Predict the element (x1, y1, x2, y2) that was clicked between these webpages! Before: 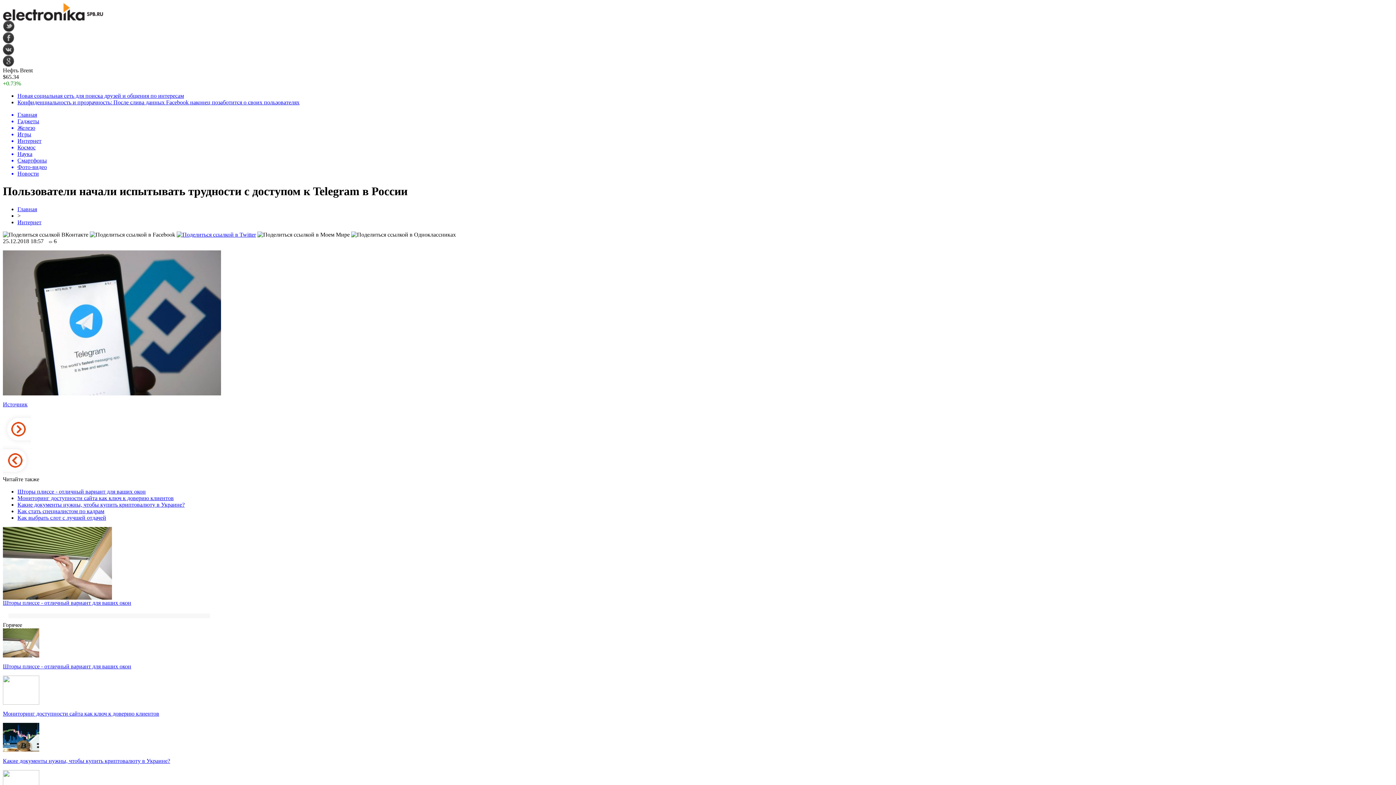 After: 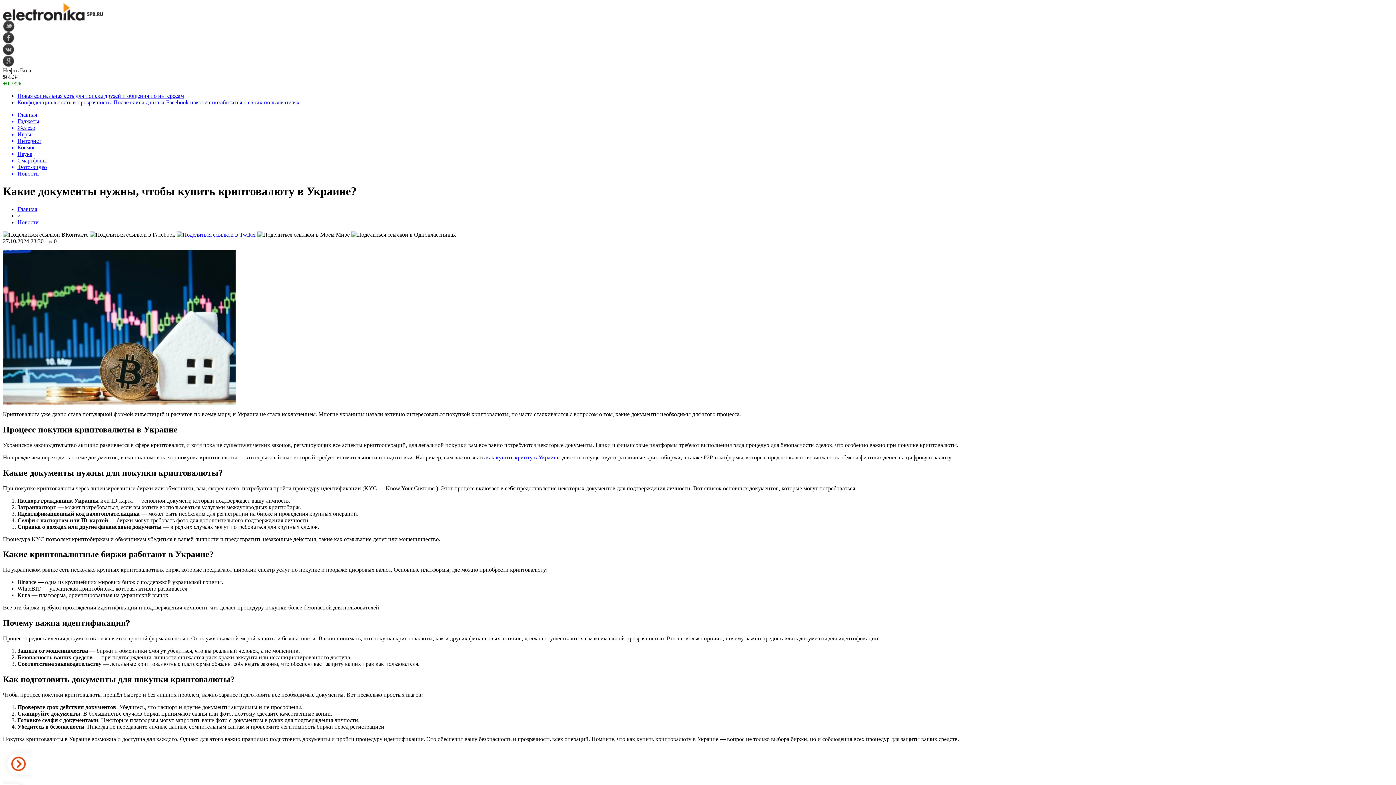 Action: bbox: (2, 747, 39, 753)